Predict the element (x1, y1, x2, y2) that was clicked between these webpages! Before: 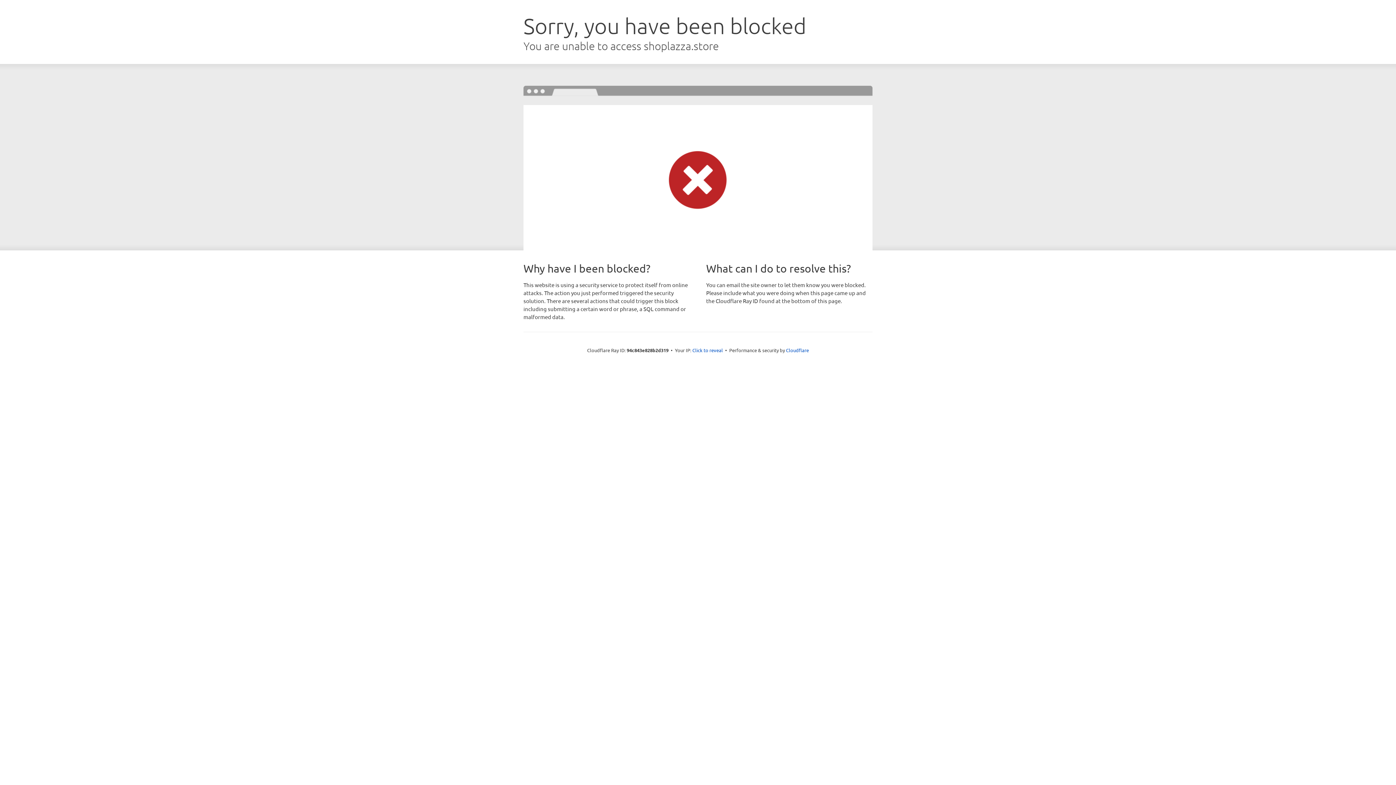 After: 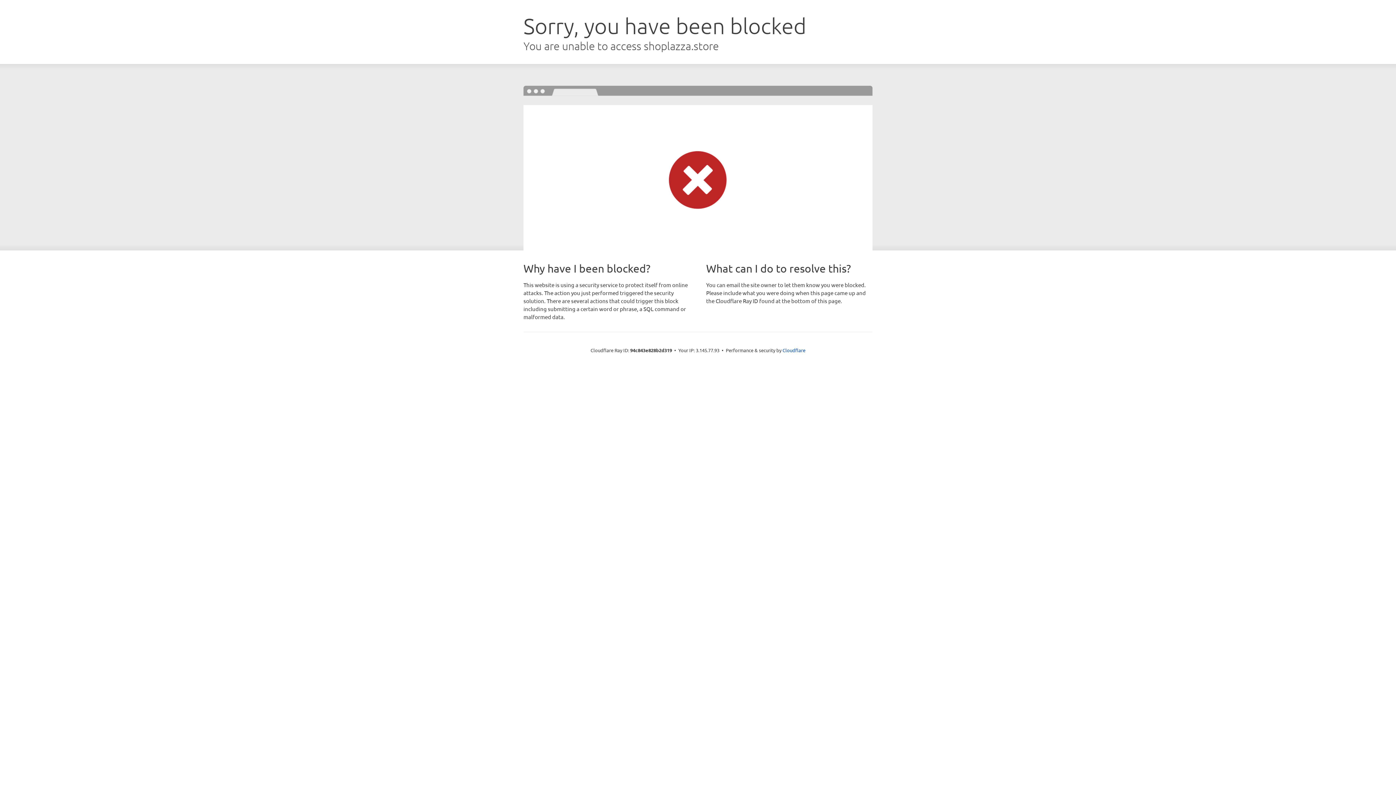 Action: label: Click to reveal bbox: (692, 346, 723, 353)